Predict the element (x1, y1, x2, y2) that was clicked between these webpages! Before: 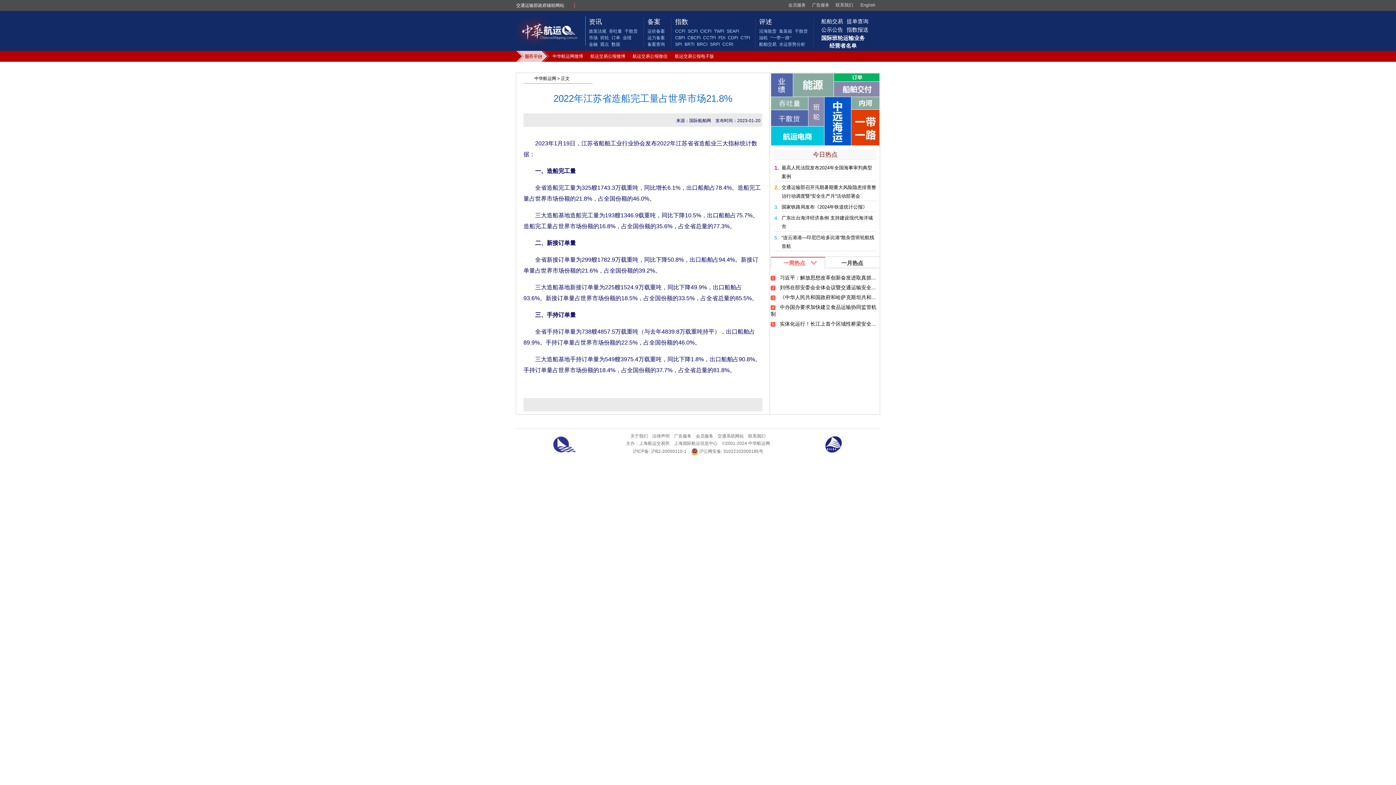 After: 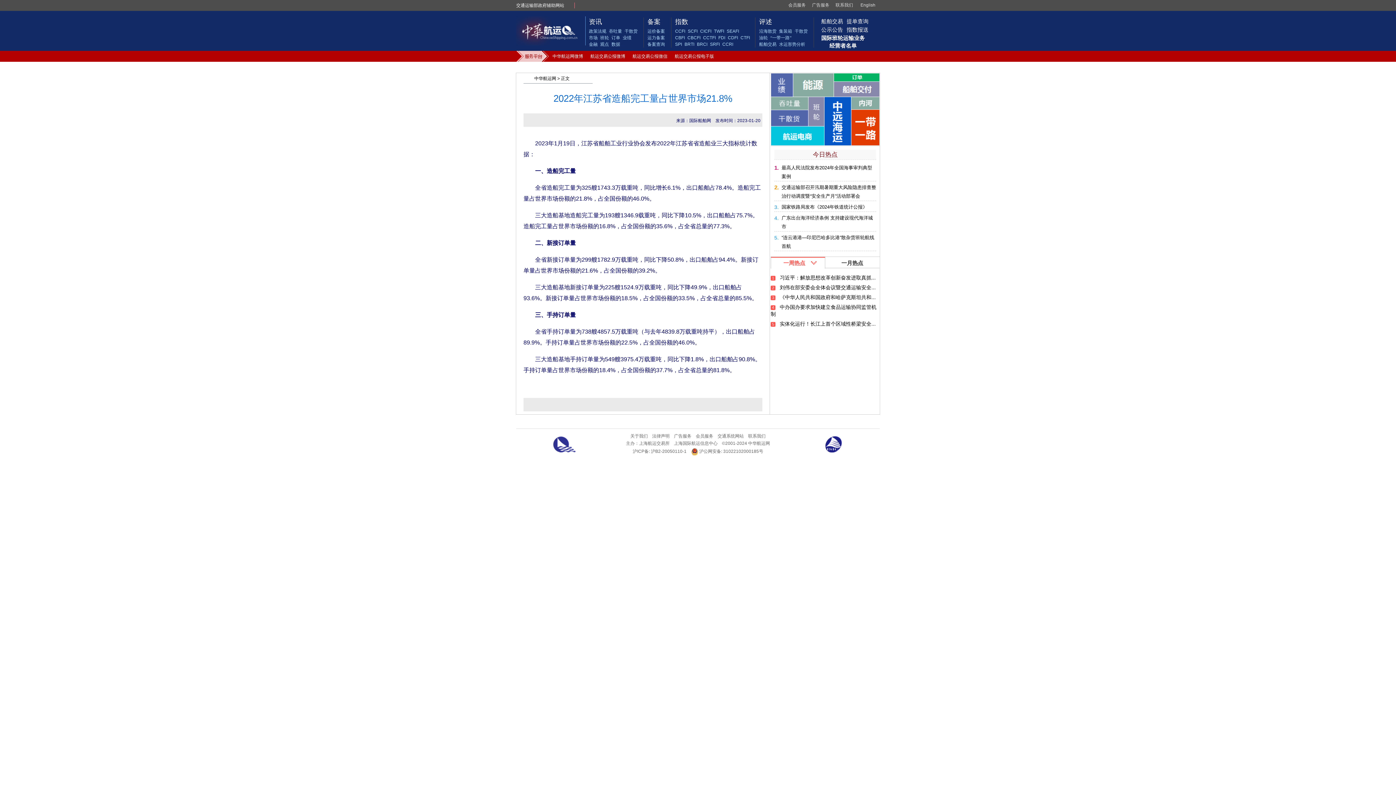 Action: label: 交通系统网站 bbox: (717, 433, 744, 438)